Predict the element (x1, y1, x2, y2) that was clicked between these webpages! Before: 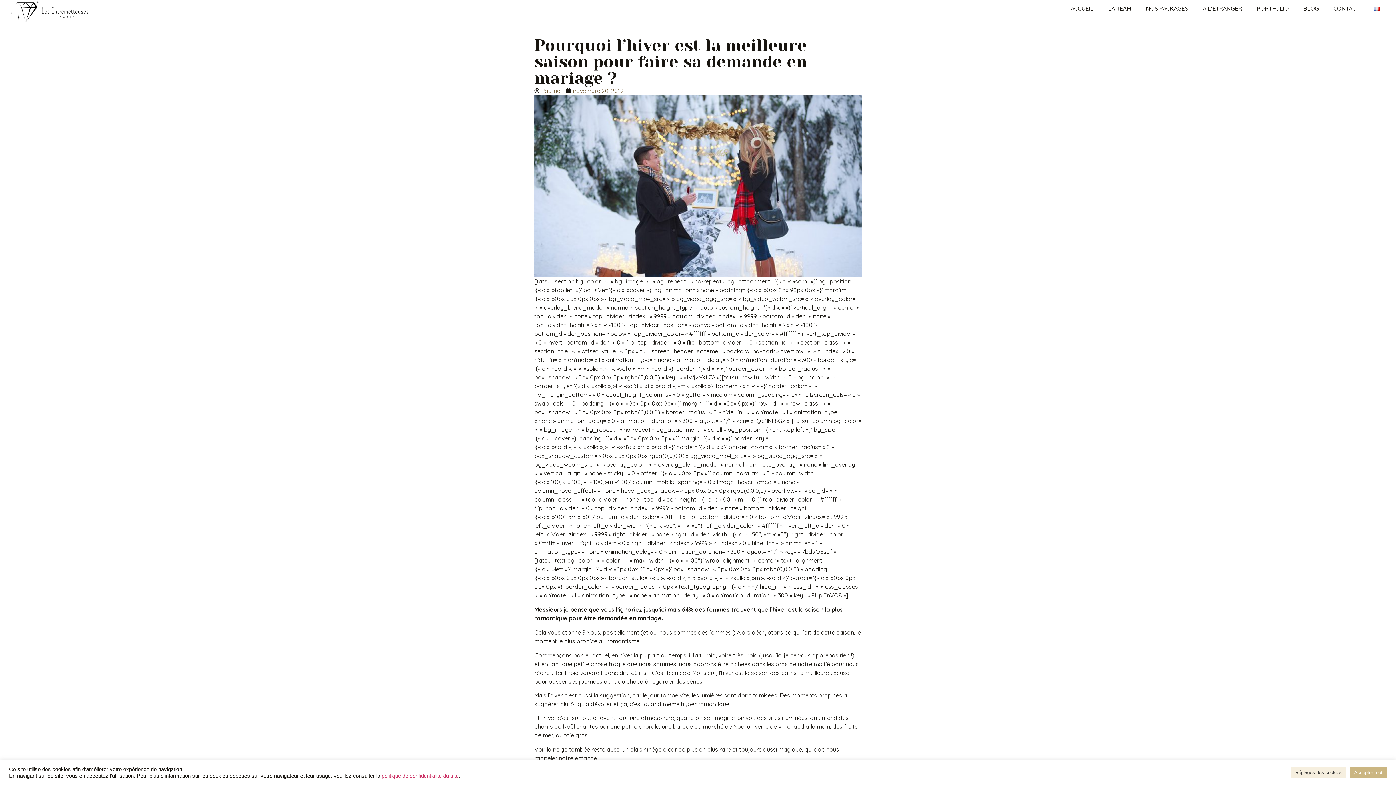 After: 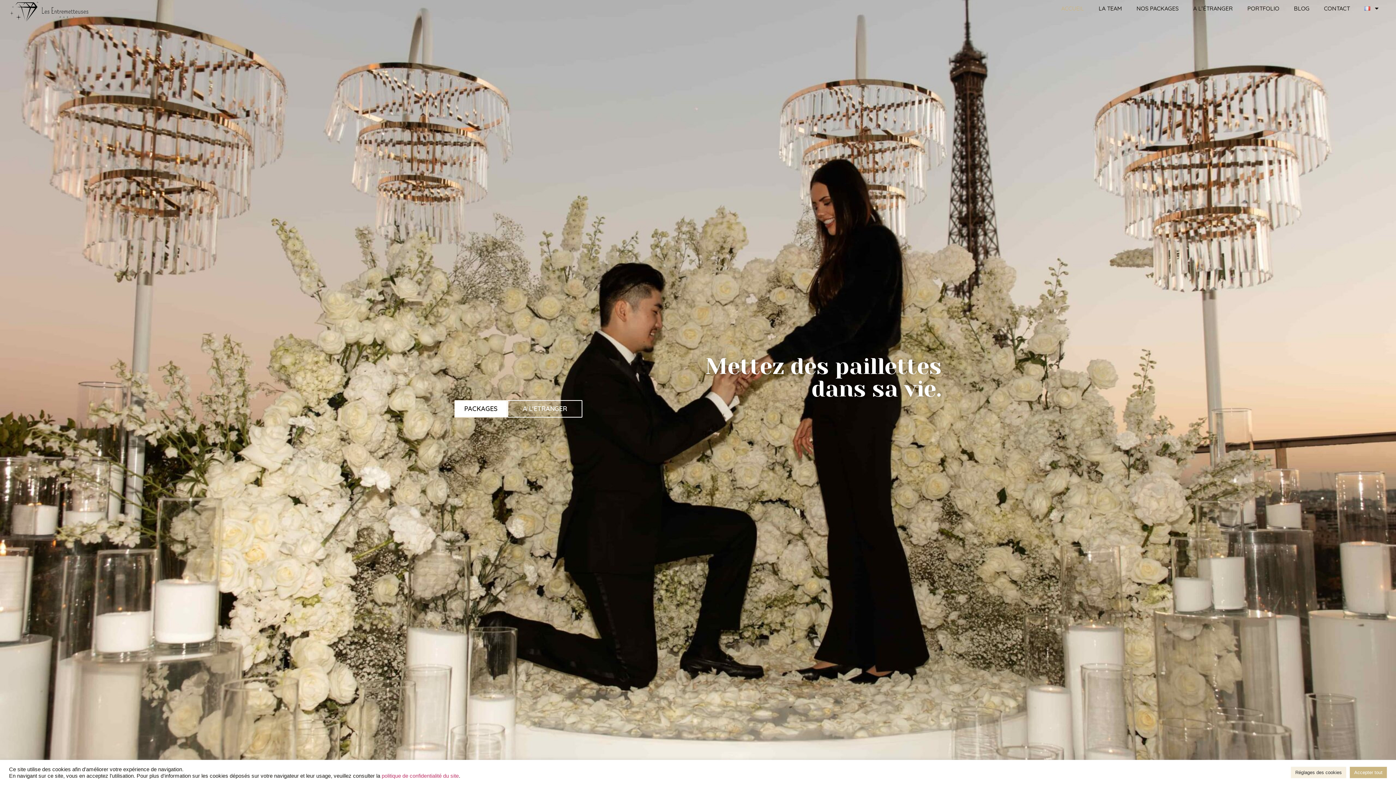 Action: bbox: (1063, 0, 1101, 16) label: ACCUEIL